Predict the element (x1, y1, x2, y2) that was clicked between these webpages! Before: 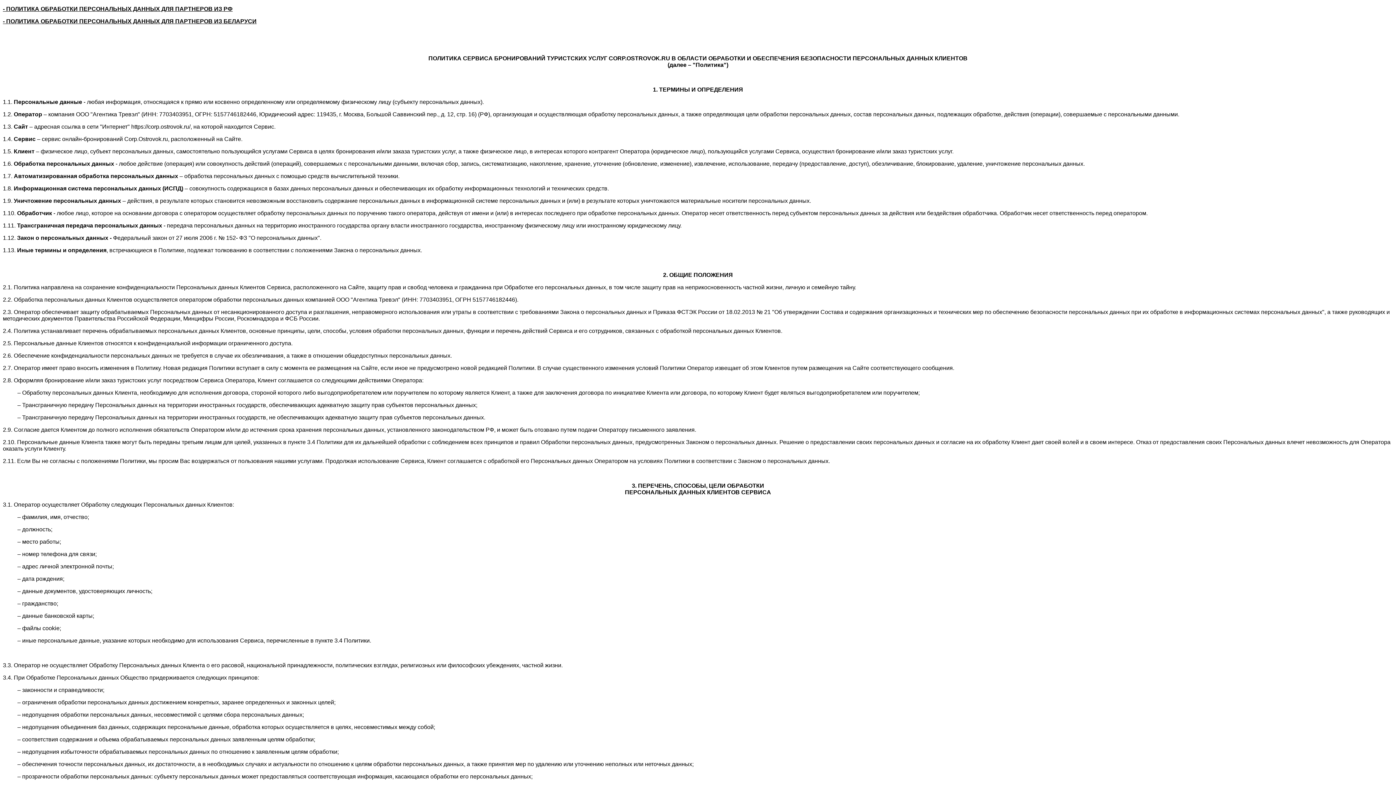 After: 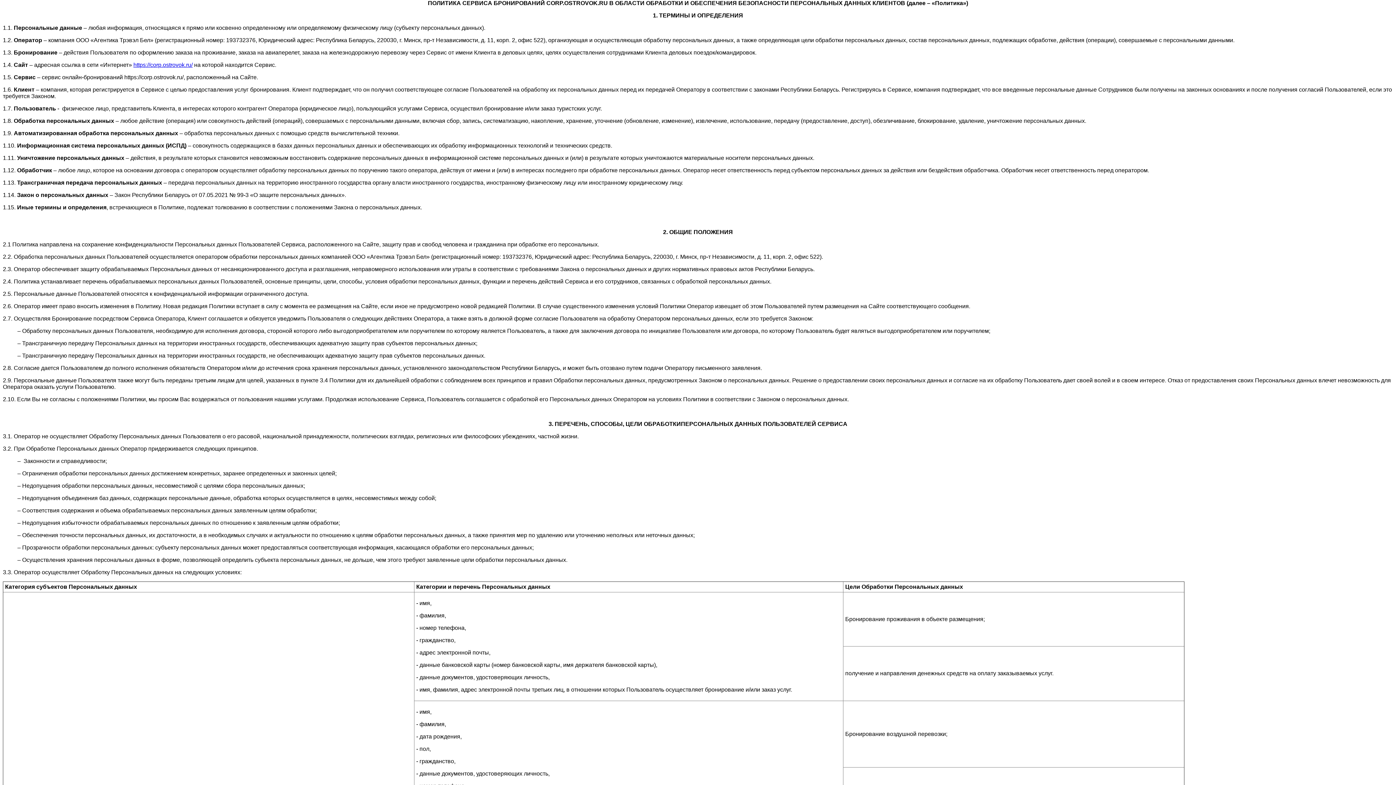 Action: label: - ПОЛИТИКА ОБРАБОТКИ ПЕРСОНАЛЬНЫХ ДАННЫХ ДЛЯ ПАРТНЕРОВ ИЗ БЕЛАРУСИ bbox: (2, 18, 256, 24)